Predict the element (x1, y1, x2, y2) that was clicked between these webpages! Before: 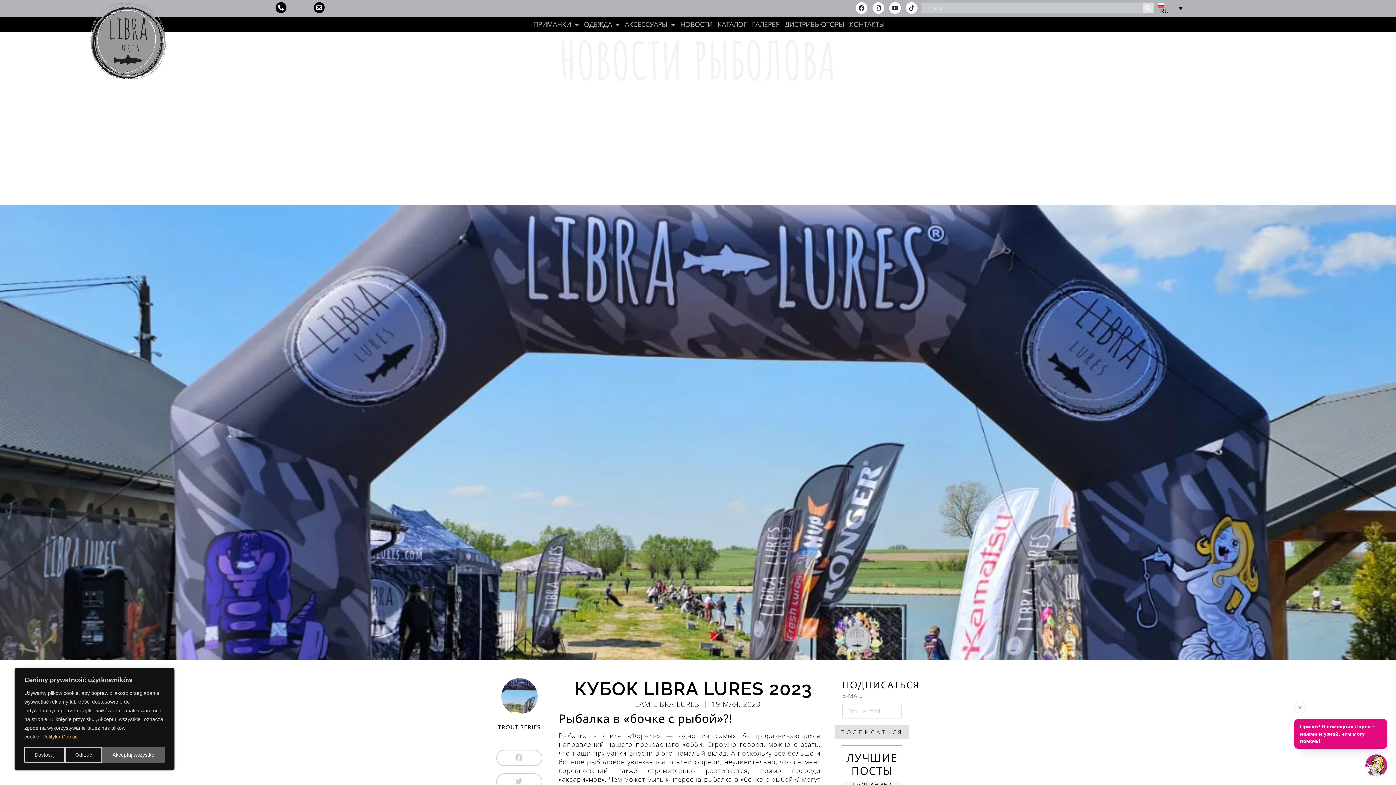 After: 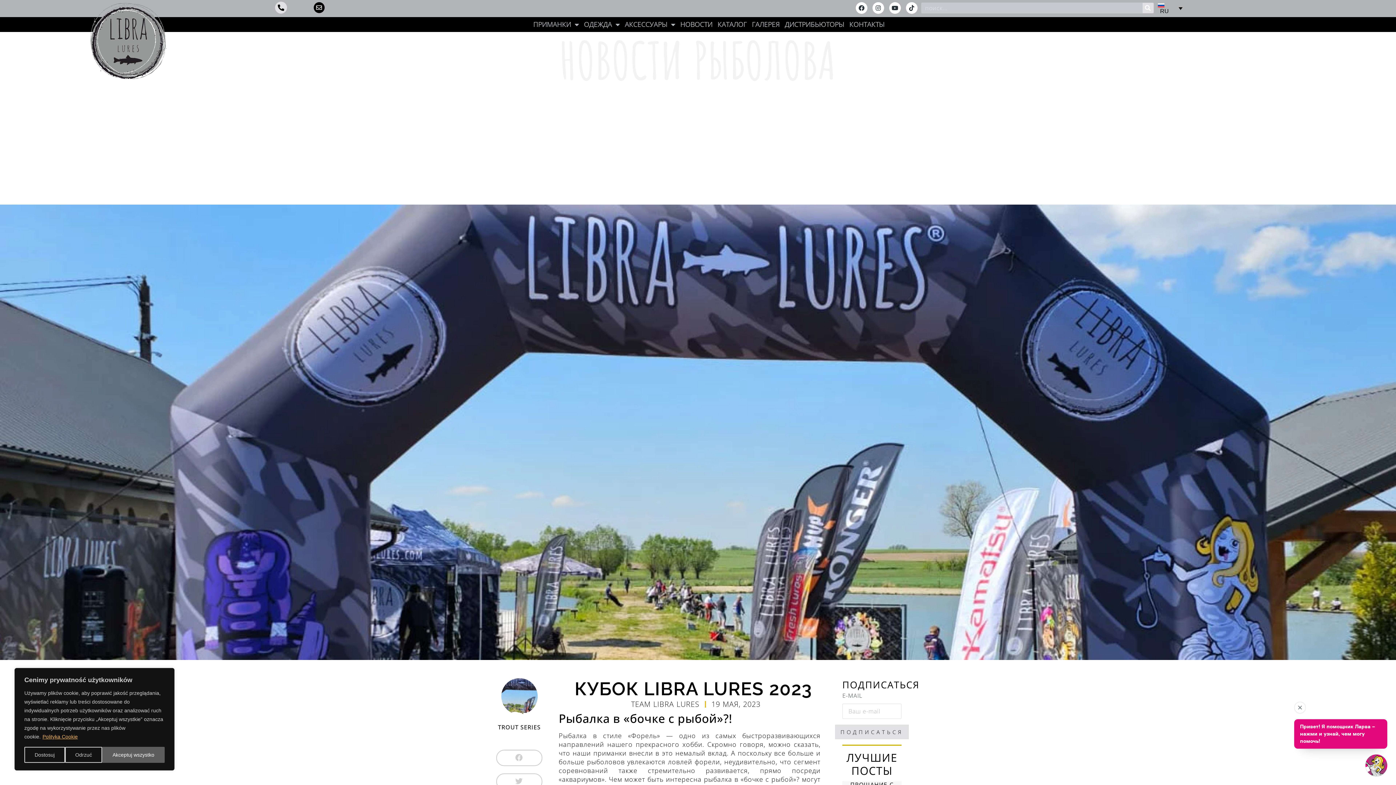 Action: bbox: (275, 2, 286, 13)